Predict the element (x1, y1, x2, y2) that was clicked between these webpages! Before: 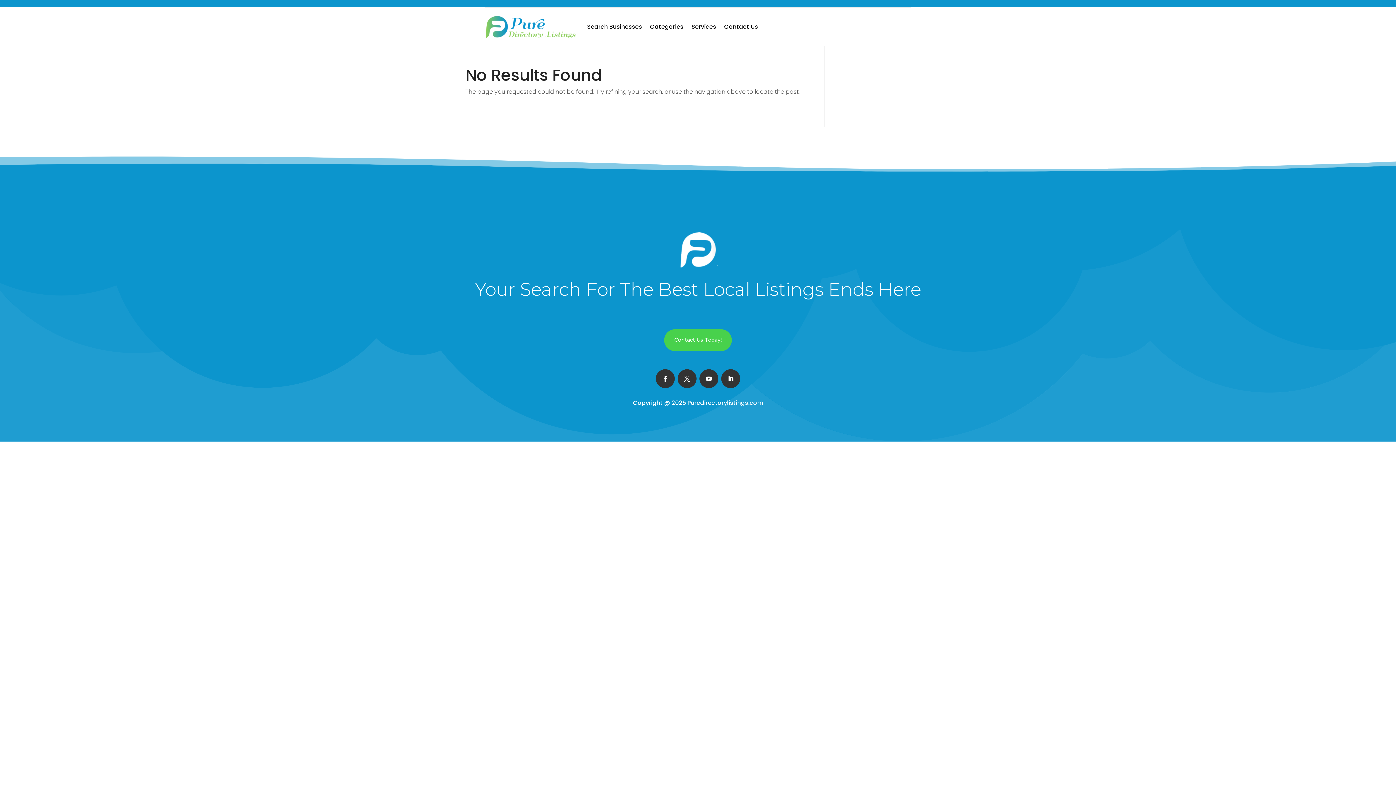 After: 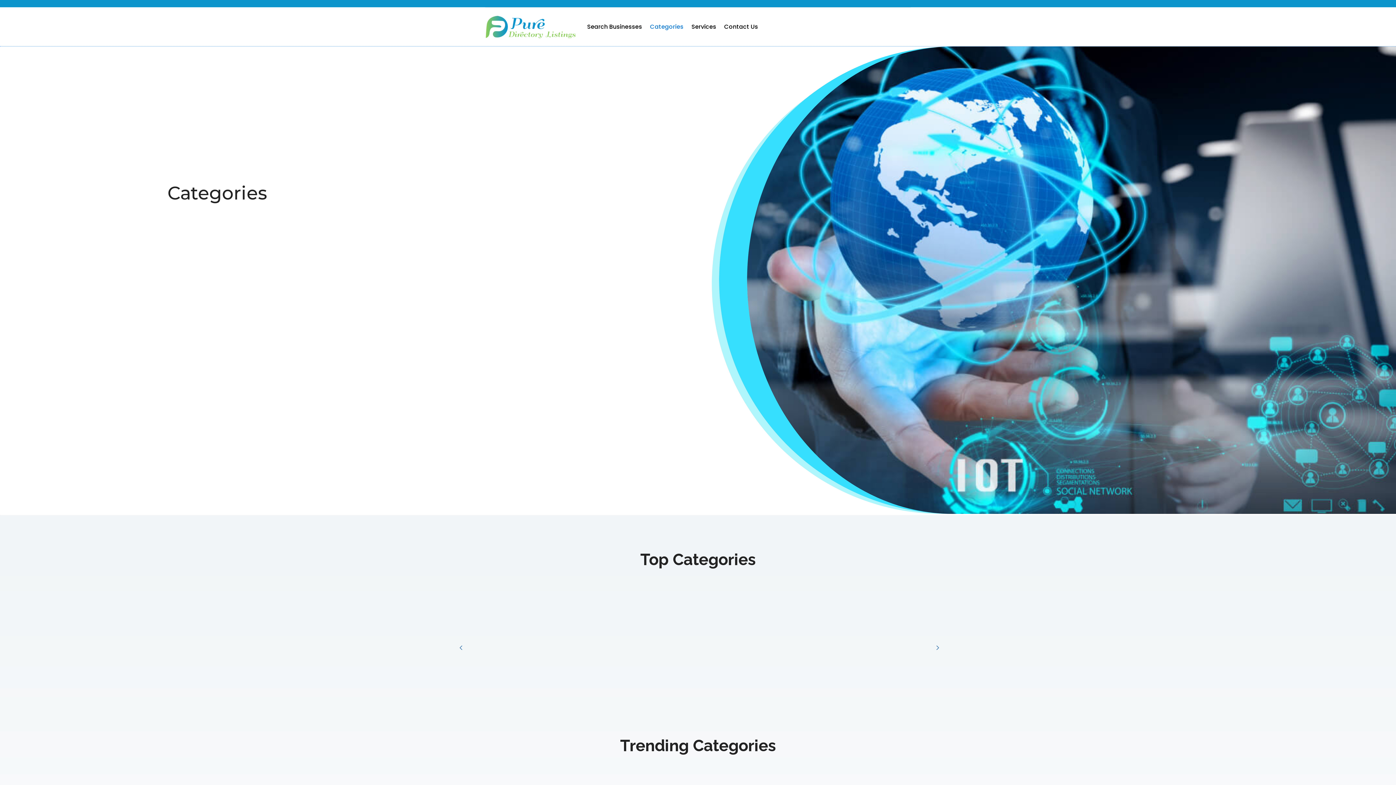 Action: bbox: (650, 13, 683, 40) label: Categories